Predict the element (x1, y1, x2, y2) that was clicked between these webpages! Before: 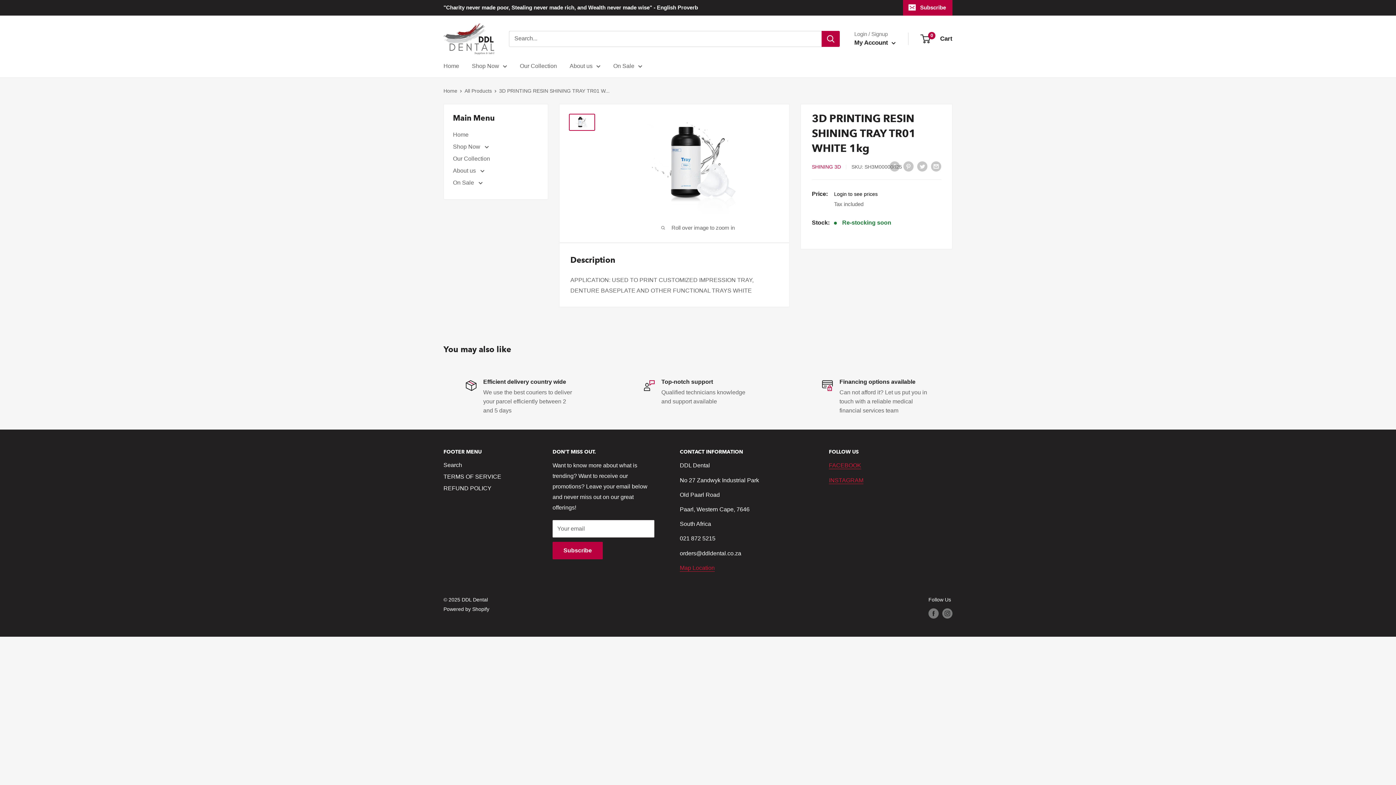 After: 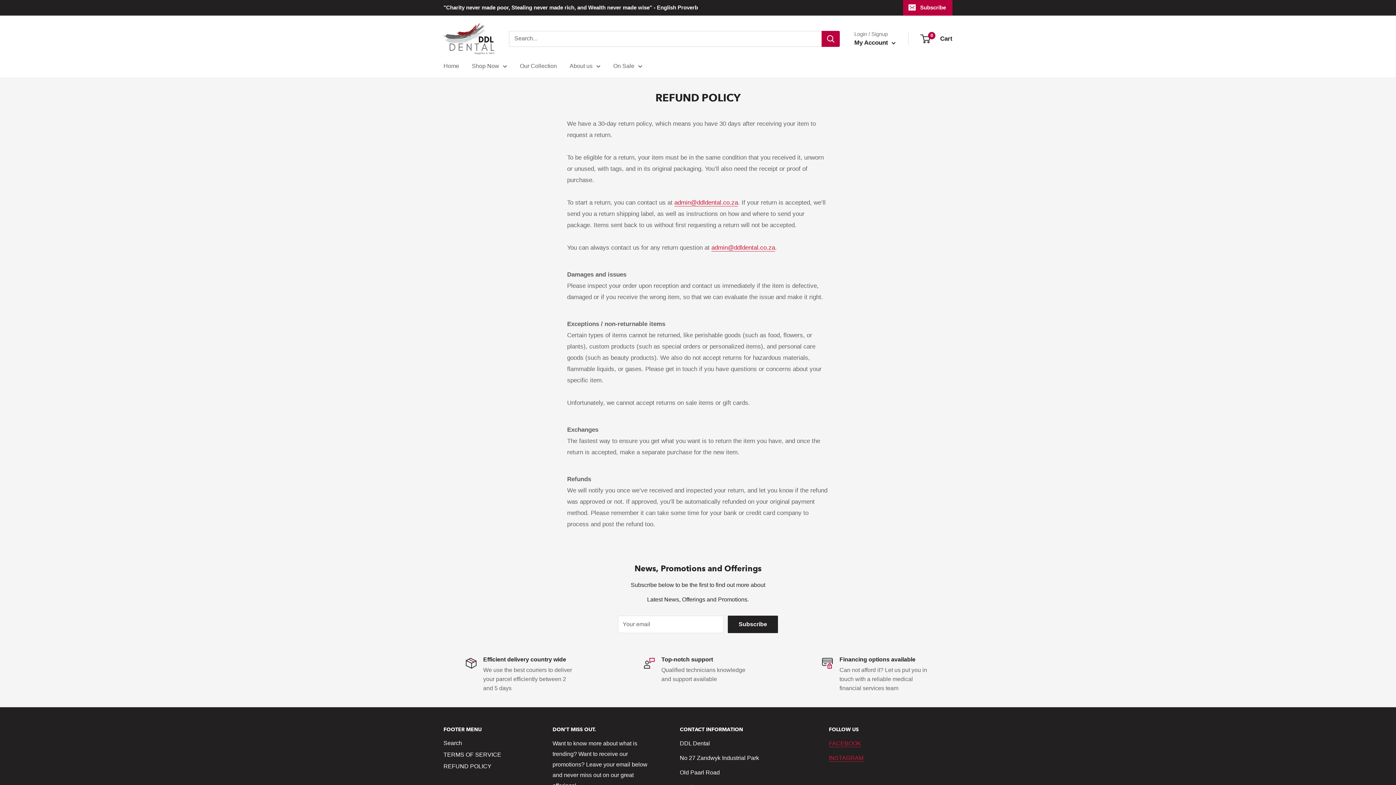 Action: bbox: (443, 483, 527, 494) label: REFUND POLICY